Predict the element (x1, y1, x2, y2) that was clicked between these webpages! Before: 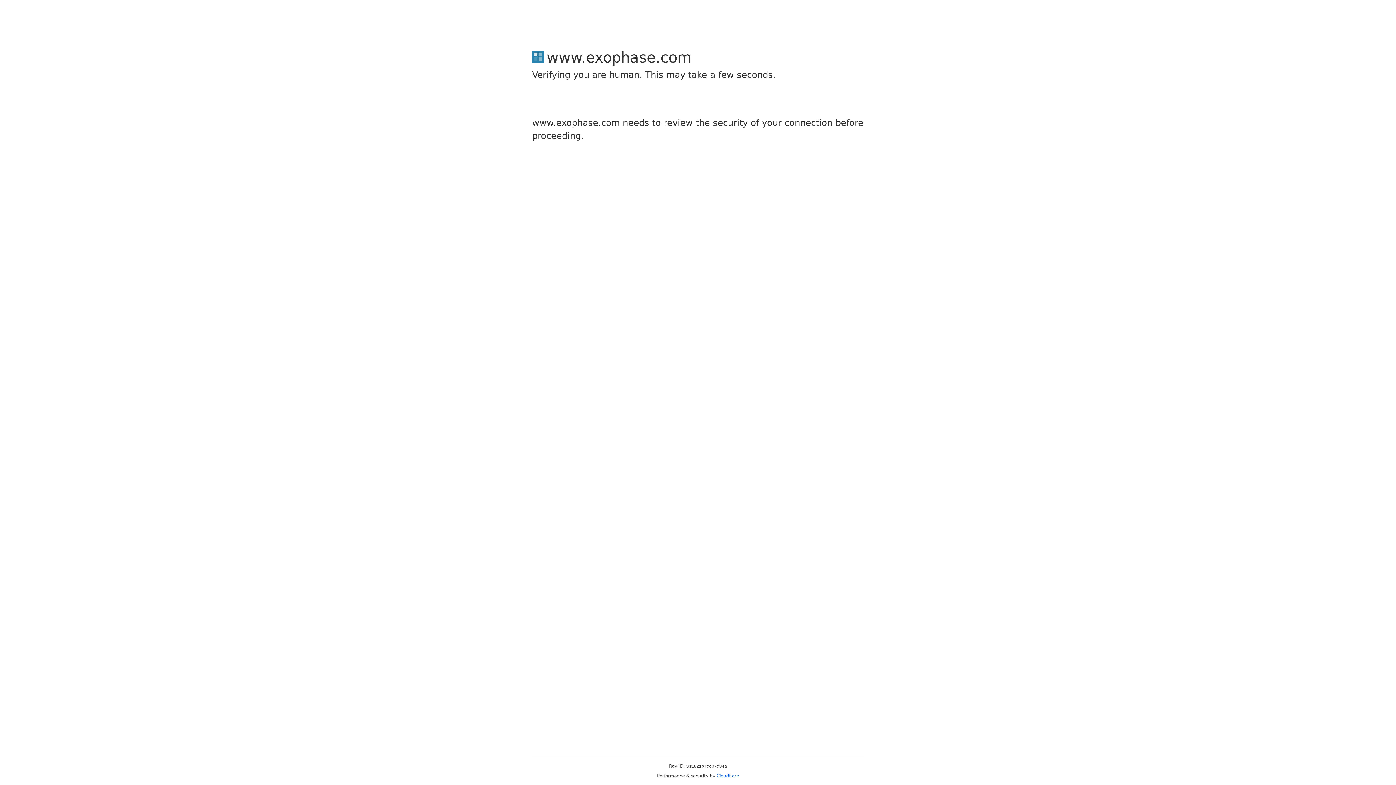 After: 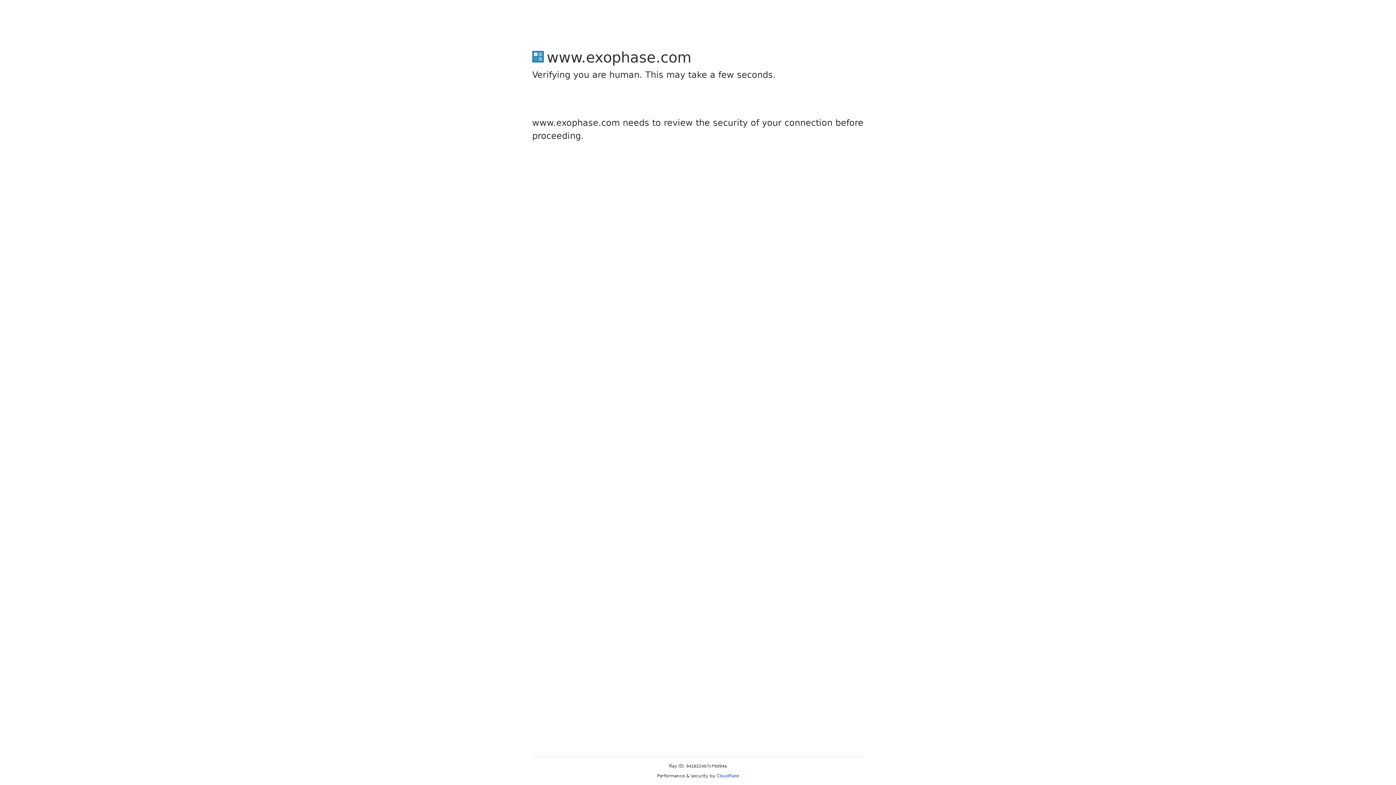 Action: bbox: (716, 773, 739, 778) label: Cloudflare